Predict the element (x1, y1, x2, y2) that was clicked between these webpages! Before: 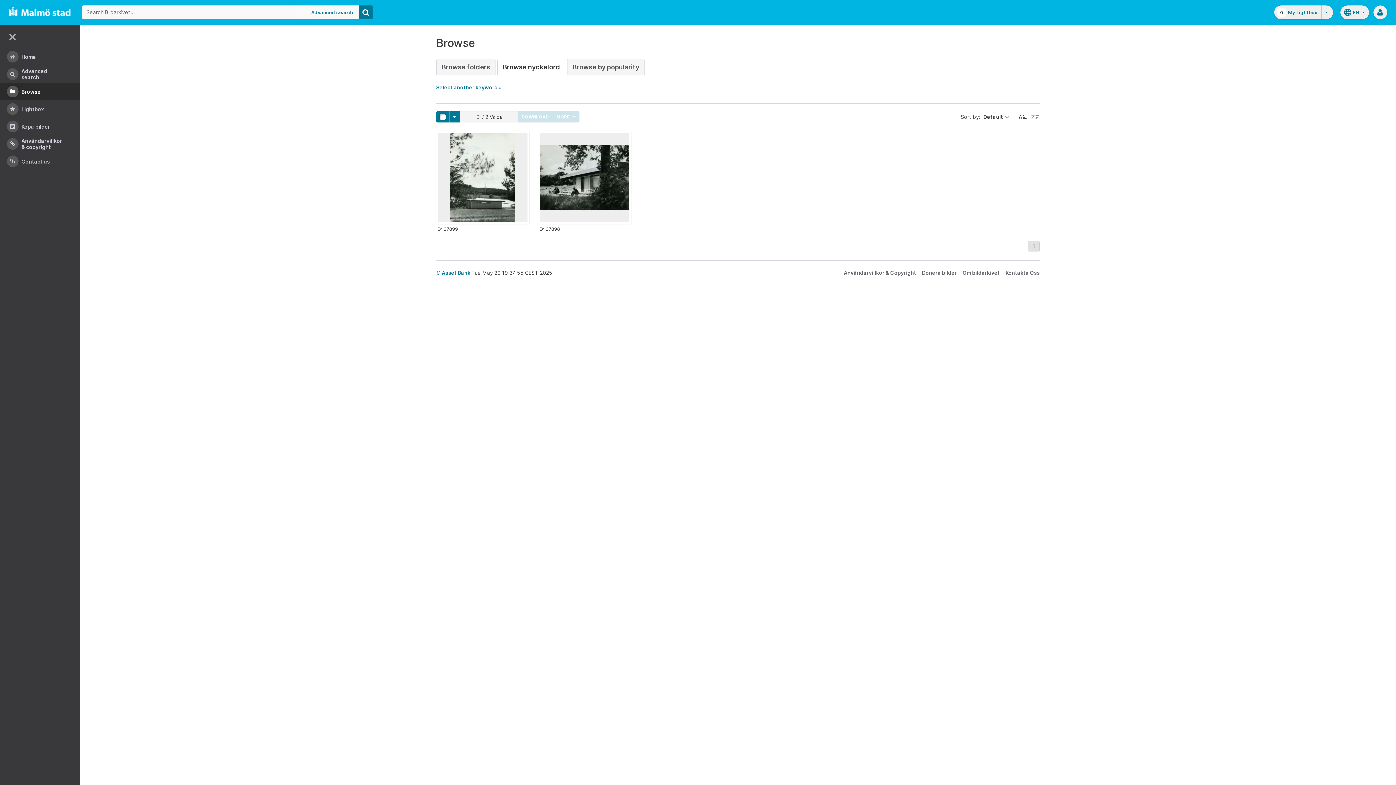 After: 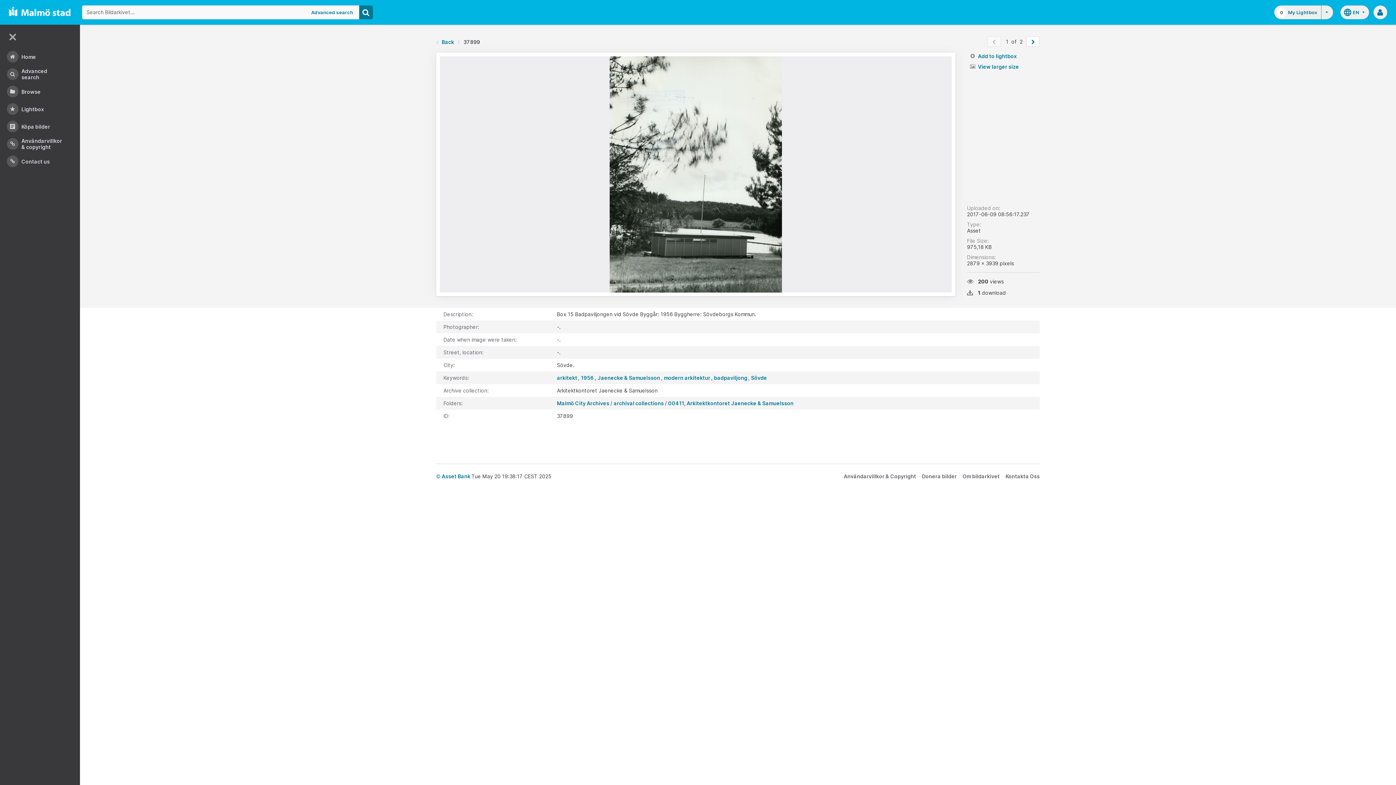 Action: bbox: (438, 133, 527, 222)